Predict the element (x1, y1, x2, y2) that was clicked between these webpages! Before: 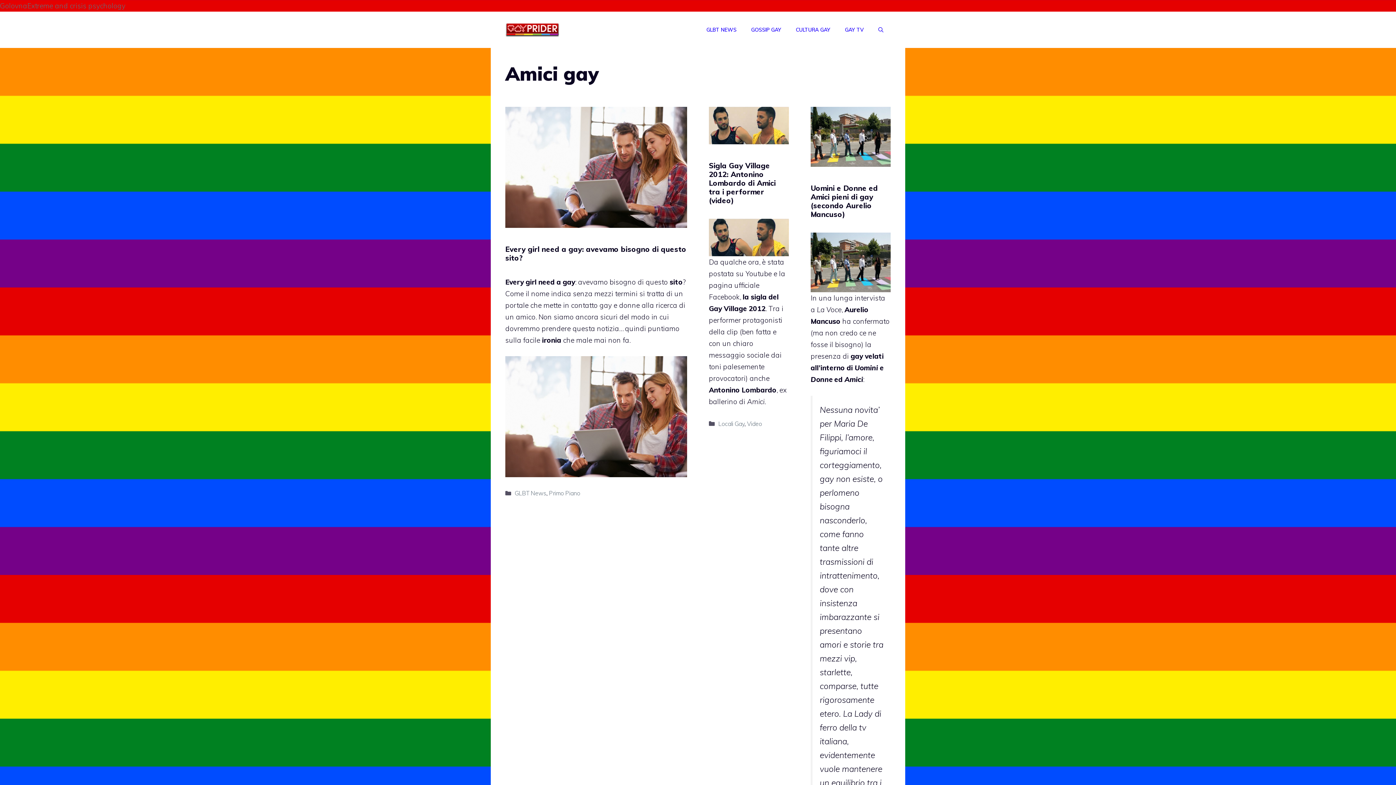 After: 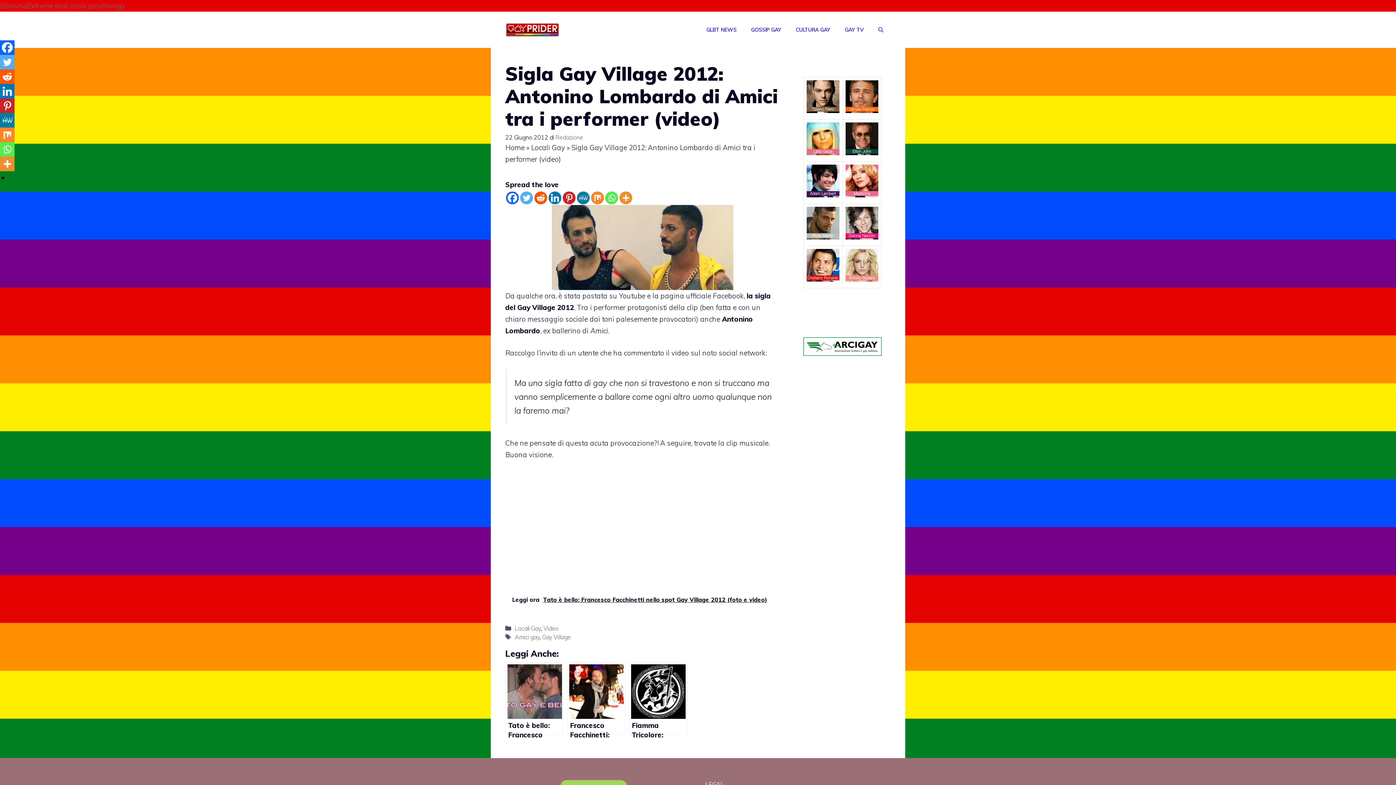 Action: label: Sigla Gay Village 2012: Antonino Lombardo di Amici tra i performer (video) bbox: (709, 161, 776, 205)